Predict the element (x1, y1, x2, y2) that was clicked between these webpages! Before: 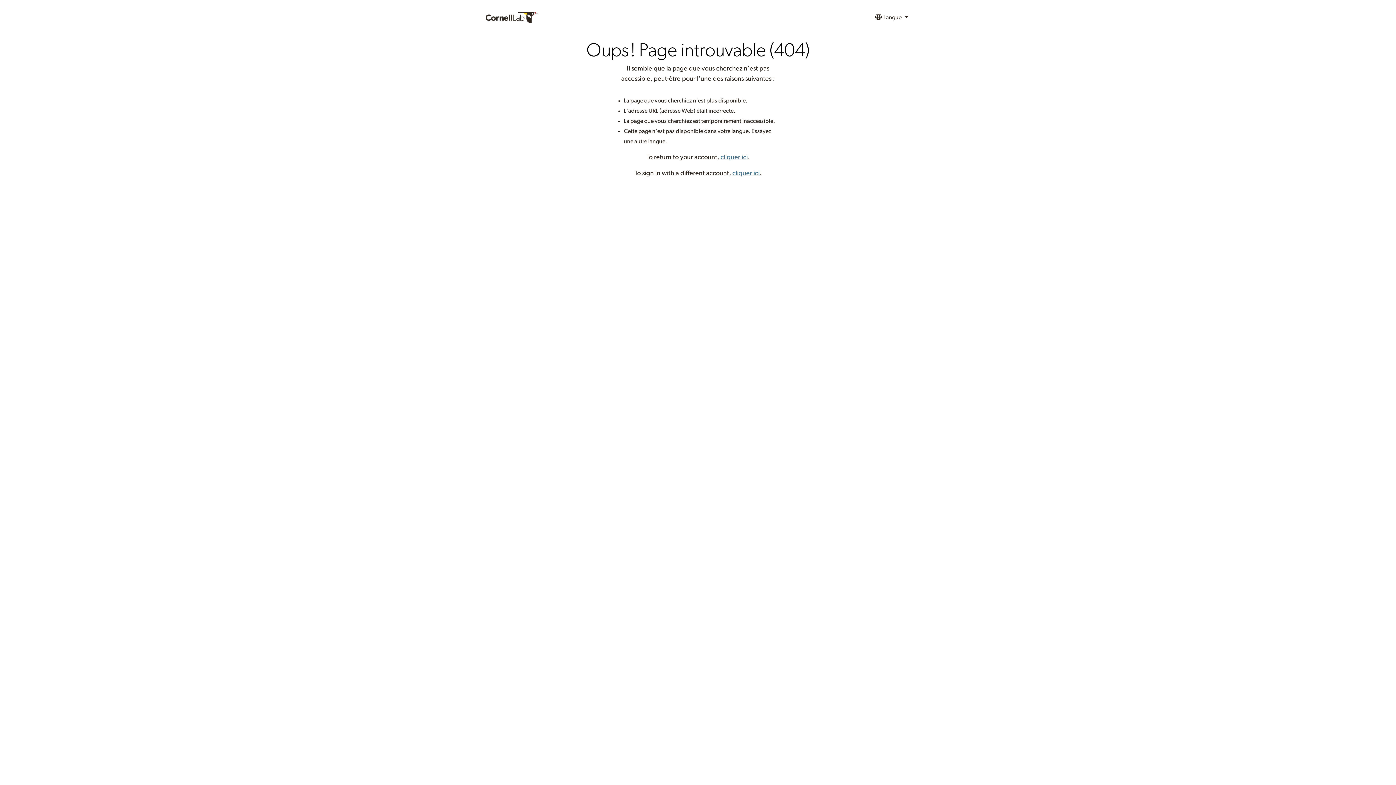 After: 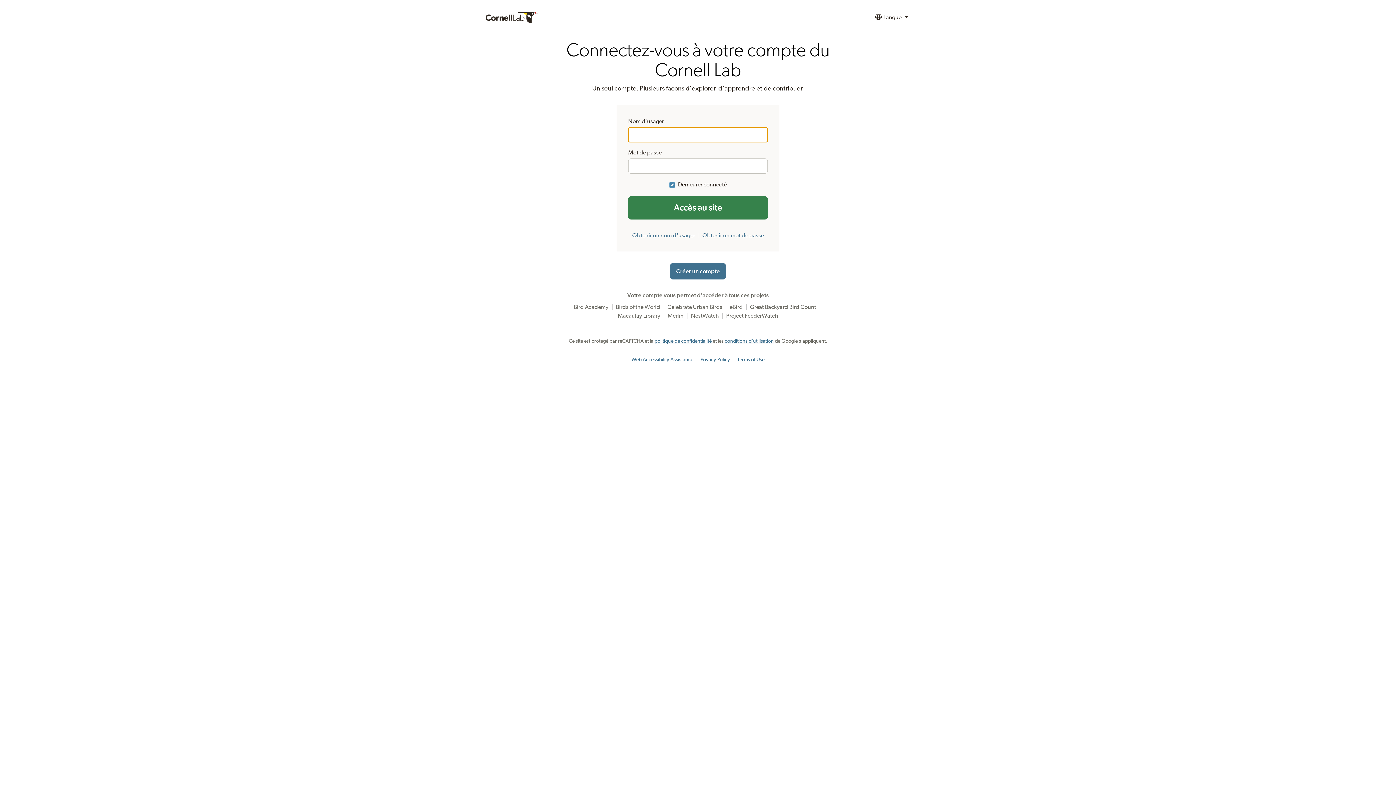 Action: label: cliquer ici bbox: (720, 154, 748, 160)